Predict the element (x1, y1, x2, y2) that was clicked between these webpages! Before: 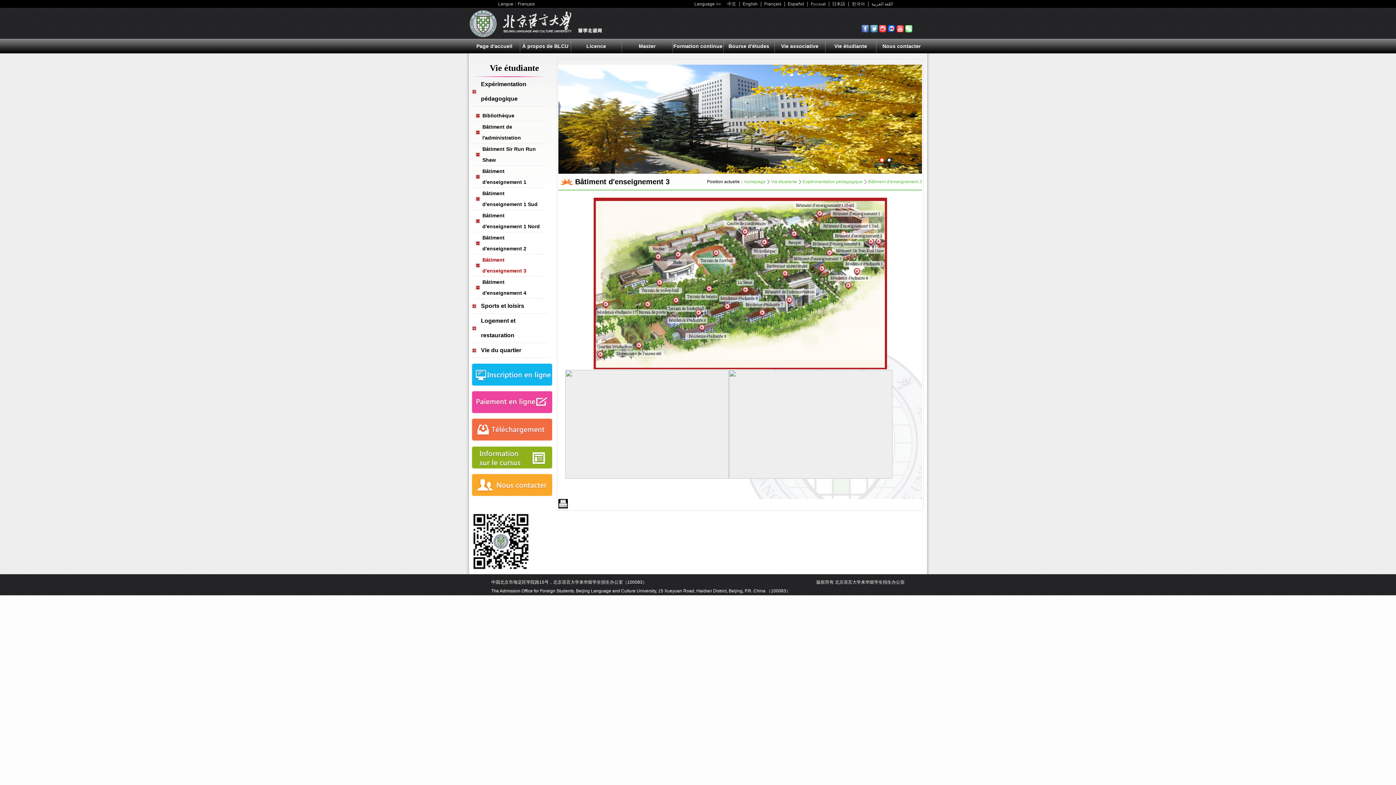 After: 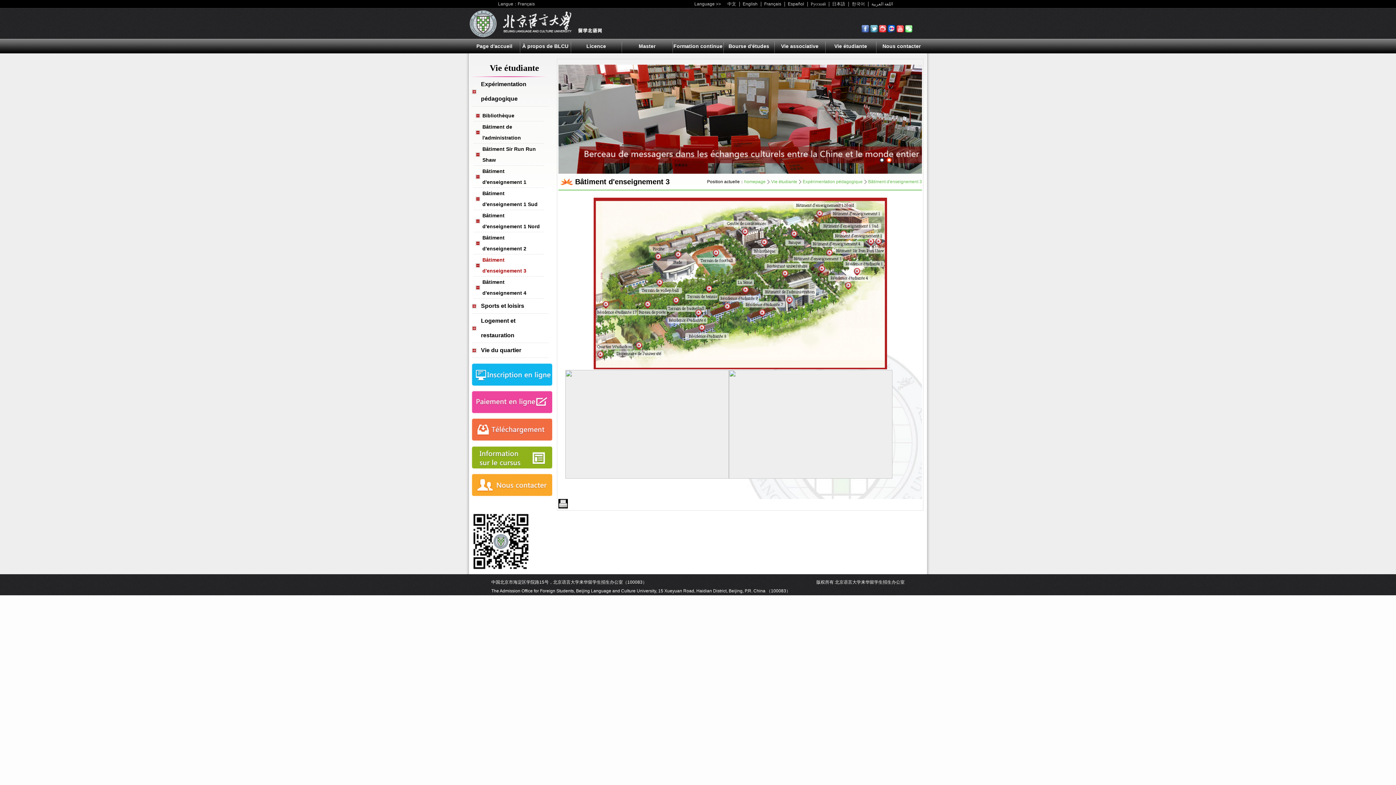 Action: bbox: (870, 25, 878, 30)